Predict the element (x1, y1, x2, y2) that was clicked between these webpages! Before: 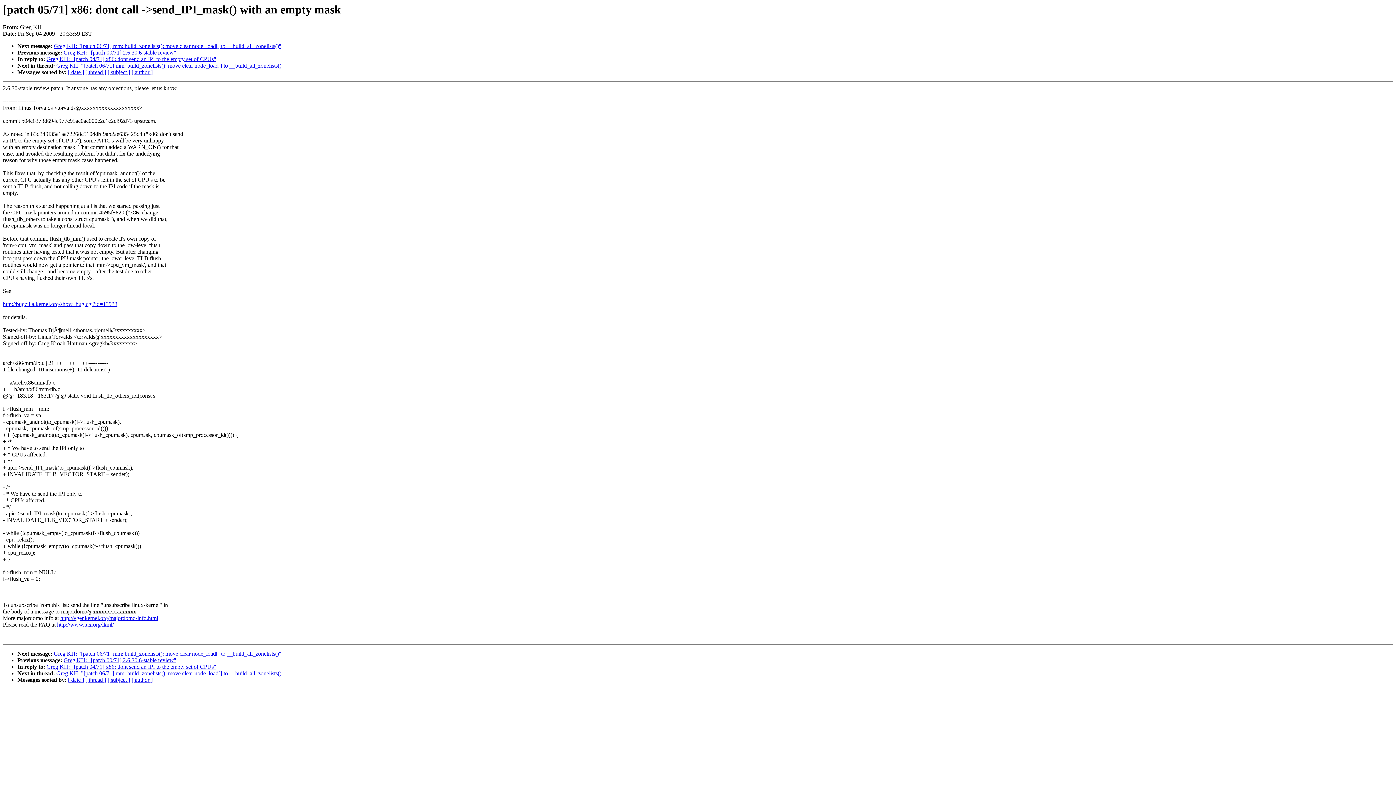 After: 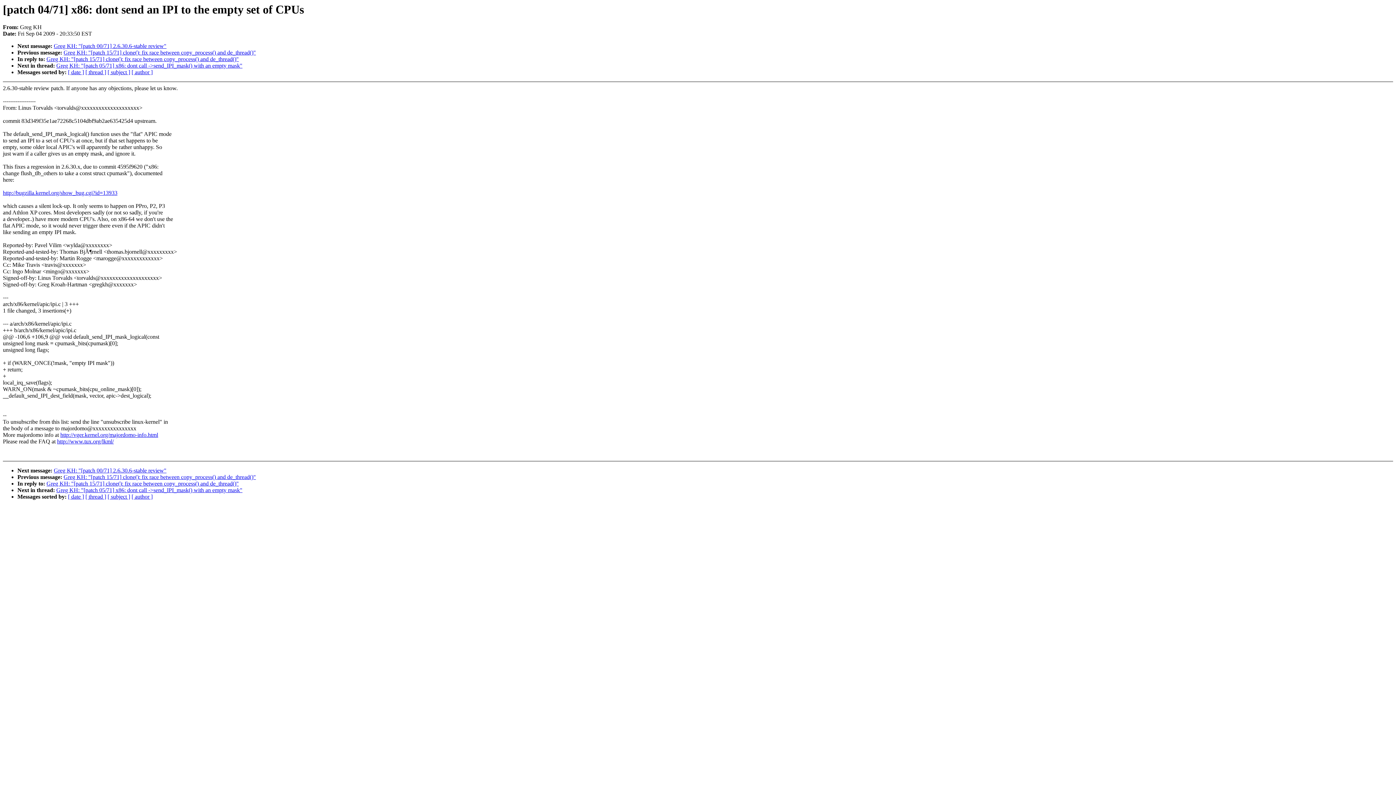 Action: label: Greg KH: "[patch 04/71] x86: dont send an IPI to the empty set of CPUs" bbox: (46, 664, 216, 670)